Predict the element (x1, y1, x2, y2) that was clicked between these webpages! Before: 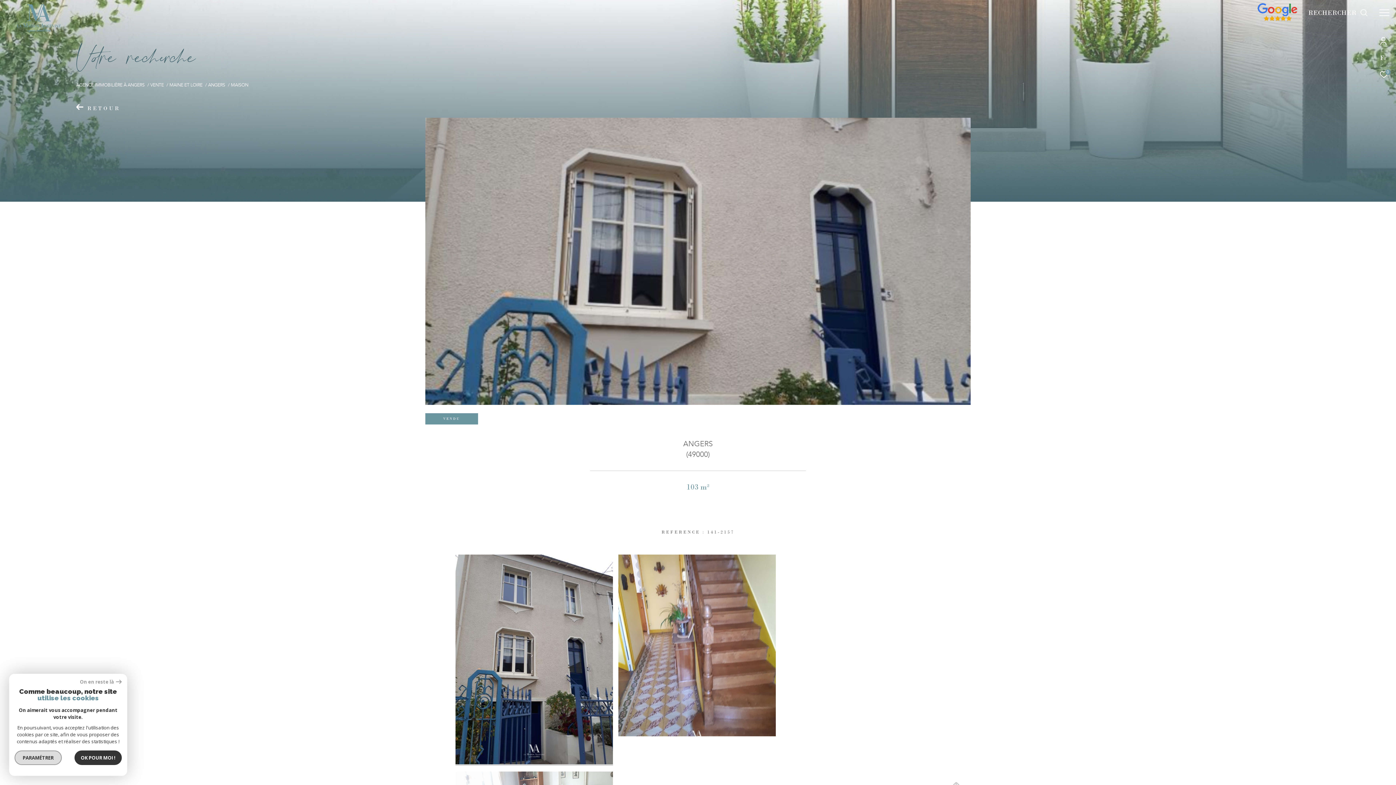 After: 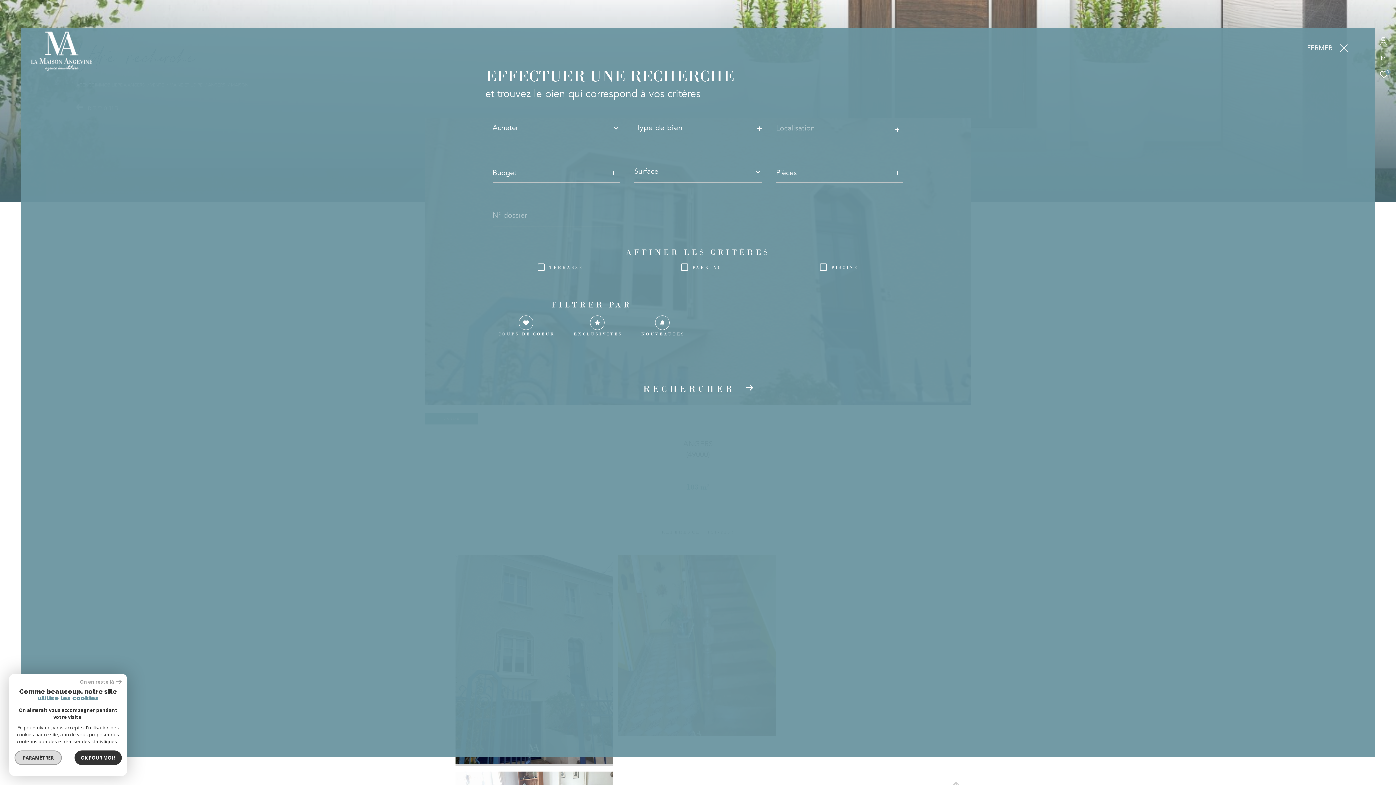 Action: bbox: (1308, 7, 1368, 18) label: Ouvrir le formulaire de recherche